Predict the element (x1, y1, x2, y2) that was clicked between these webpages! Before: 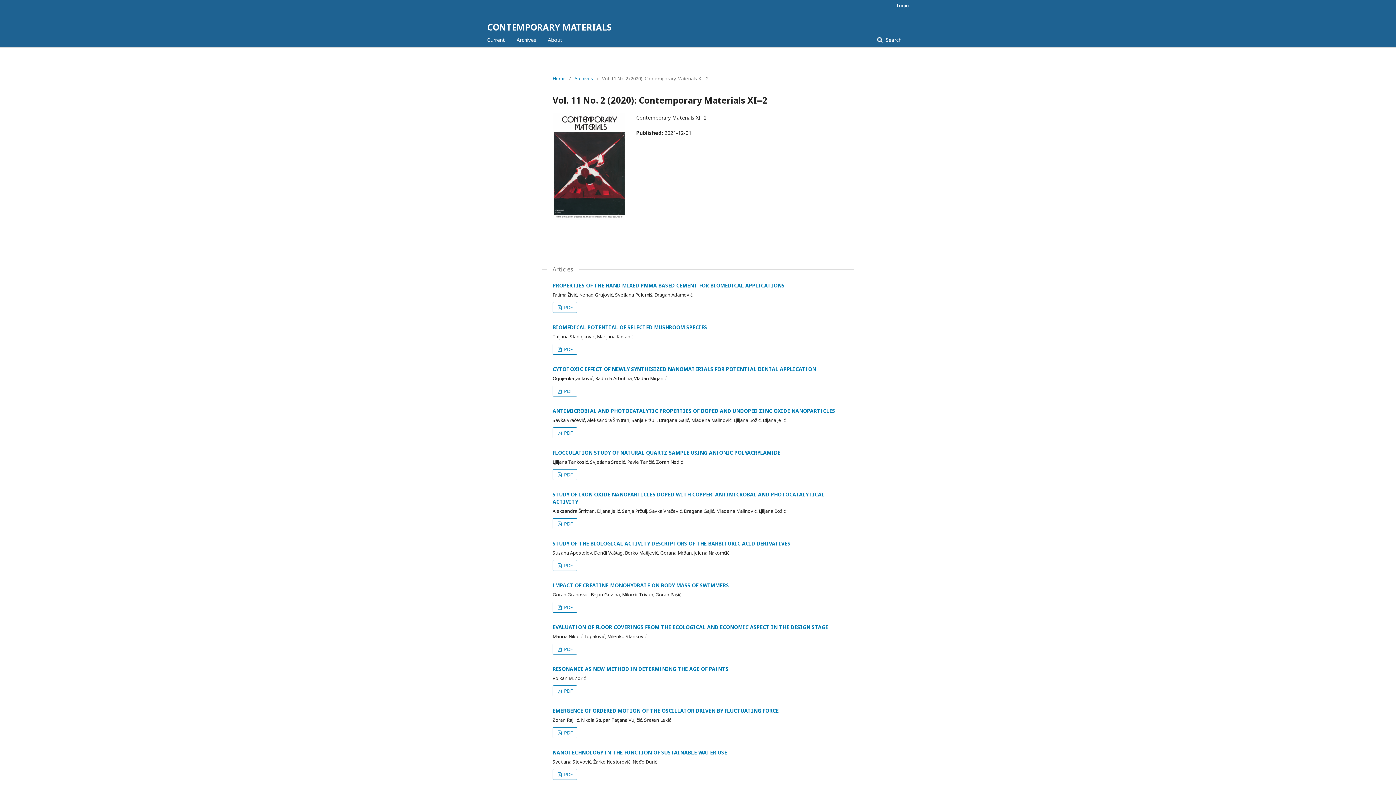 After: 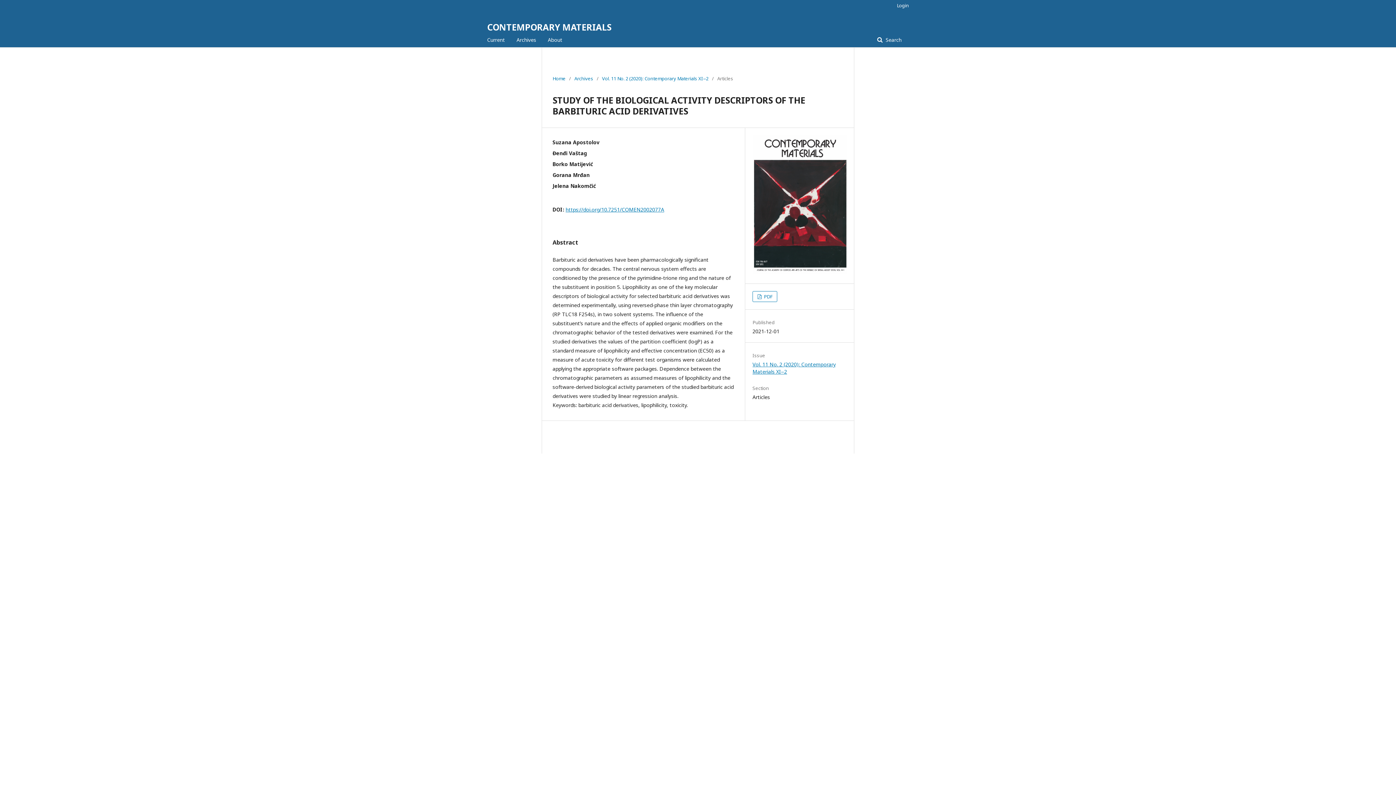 Action: label: STUDY OF THE BIOLOGICAL ACTIVITY DESCRIPTORS OF THE BARBITURIC ACID DERIVATIVES bbox: (552, 540, 790, 547)